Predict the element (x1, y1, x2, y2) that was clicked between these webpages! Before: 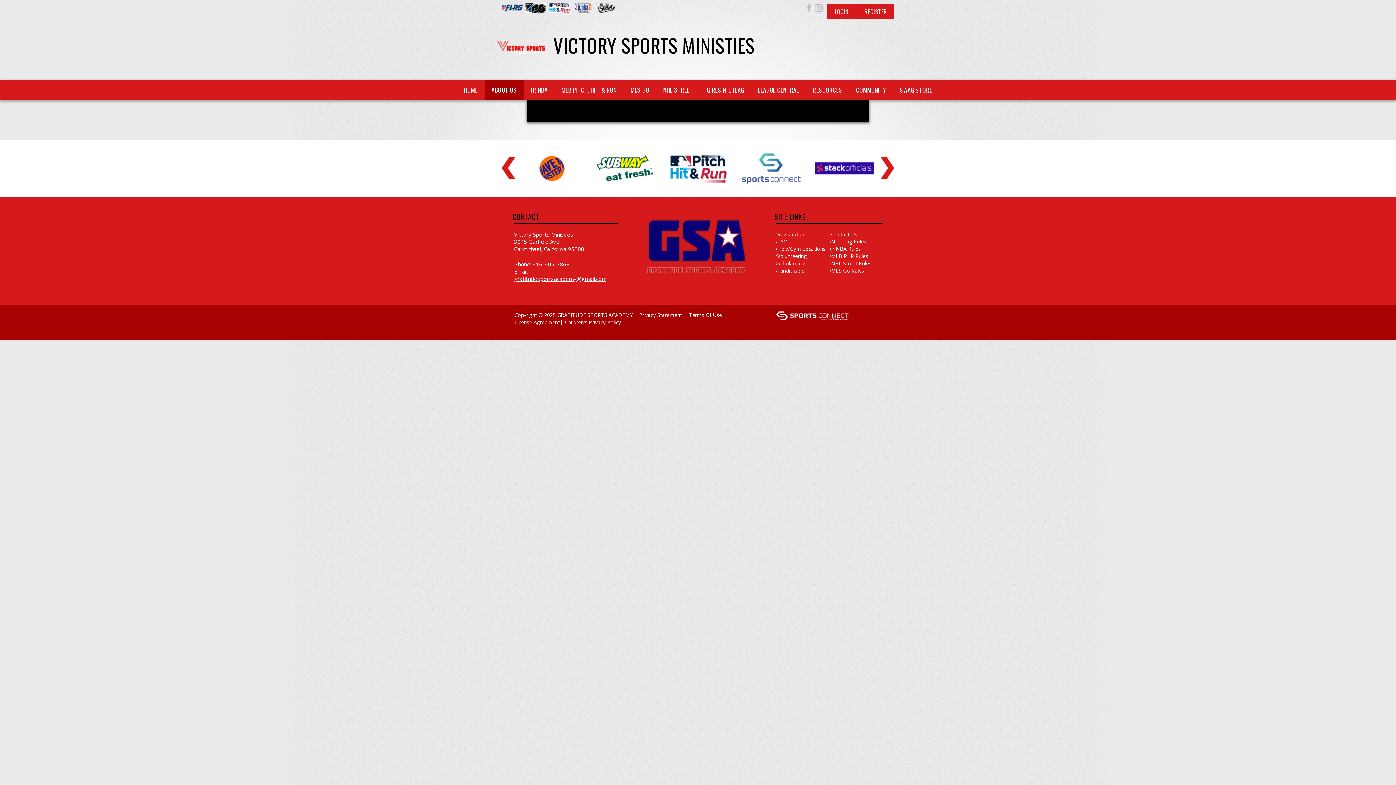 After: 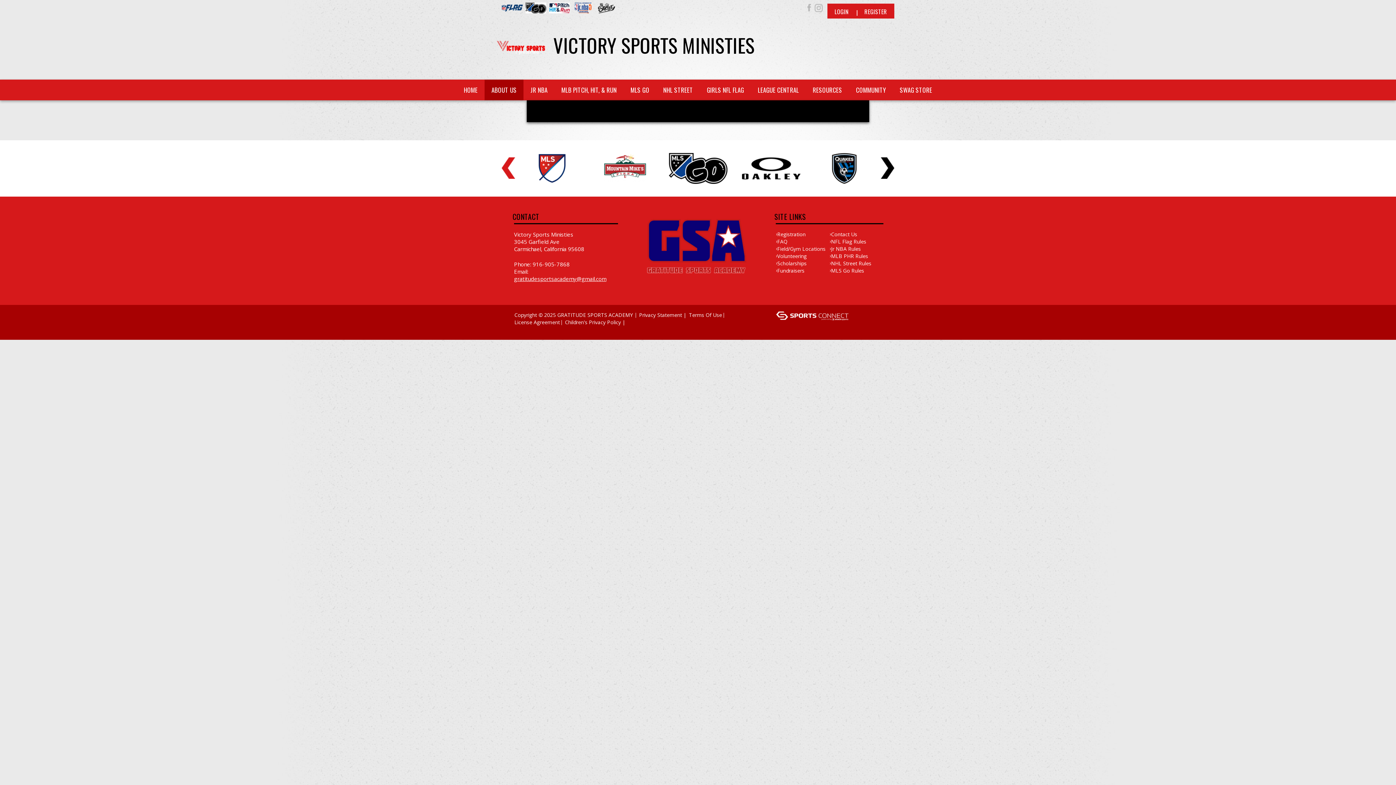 Action: bbox: (881, 157, 894, 179) label: >